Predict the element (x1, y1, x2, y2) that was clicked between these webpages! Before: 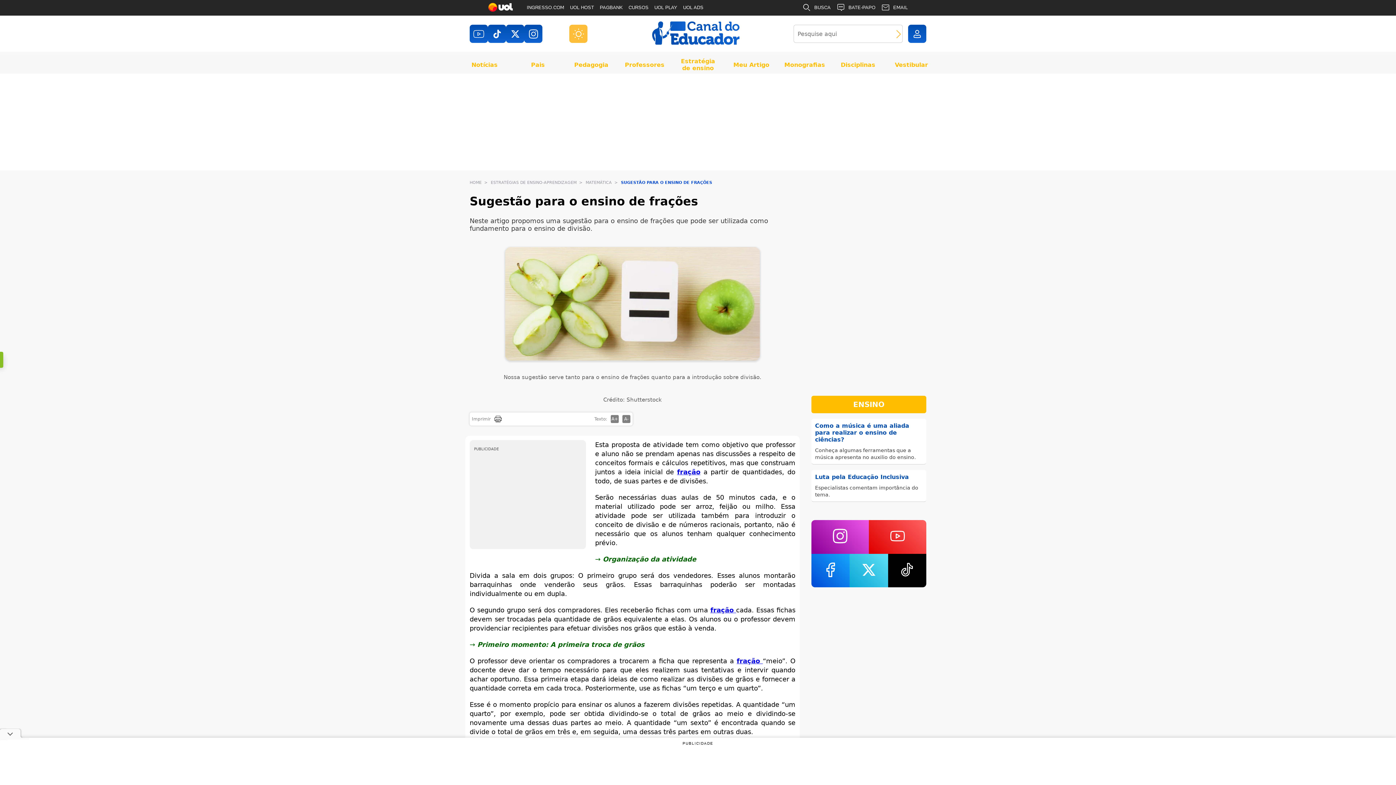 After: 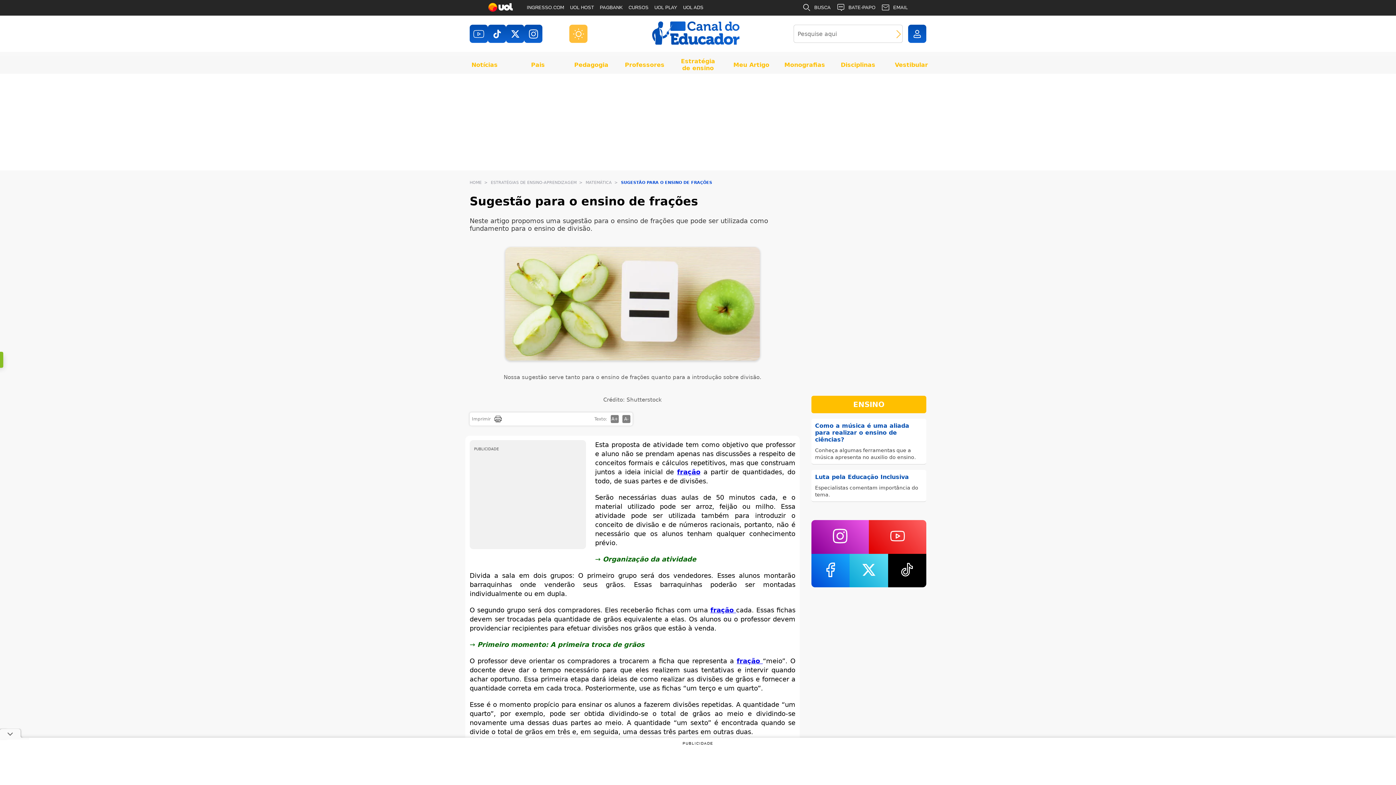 Action: label: Instagram bbox: (524, 24, 542, 42)